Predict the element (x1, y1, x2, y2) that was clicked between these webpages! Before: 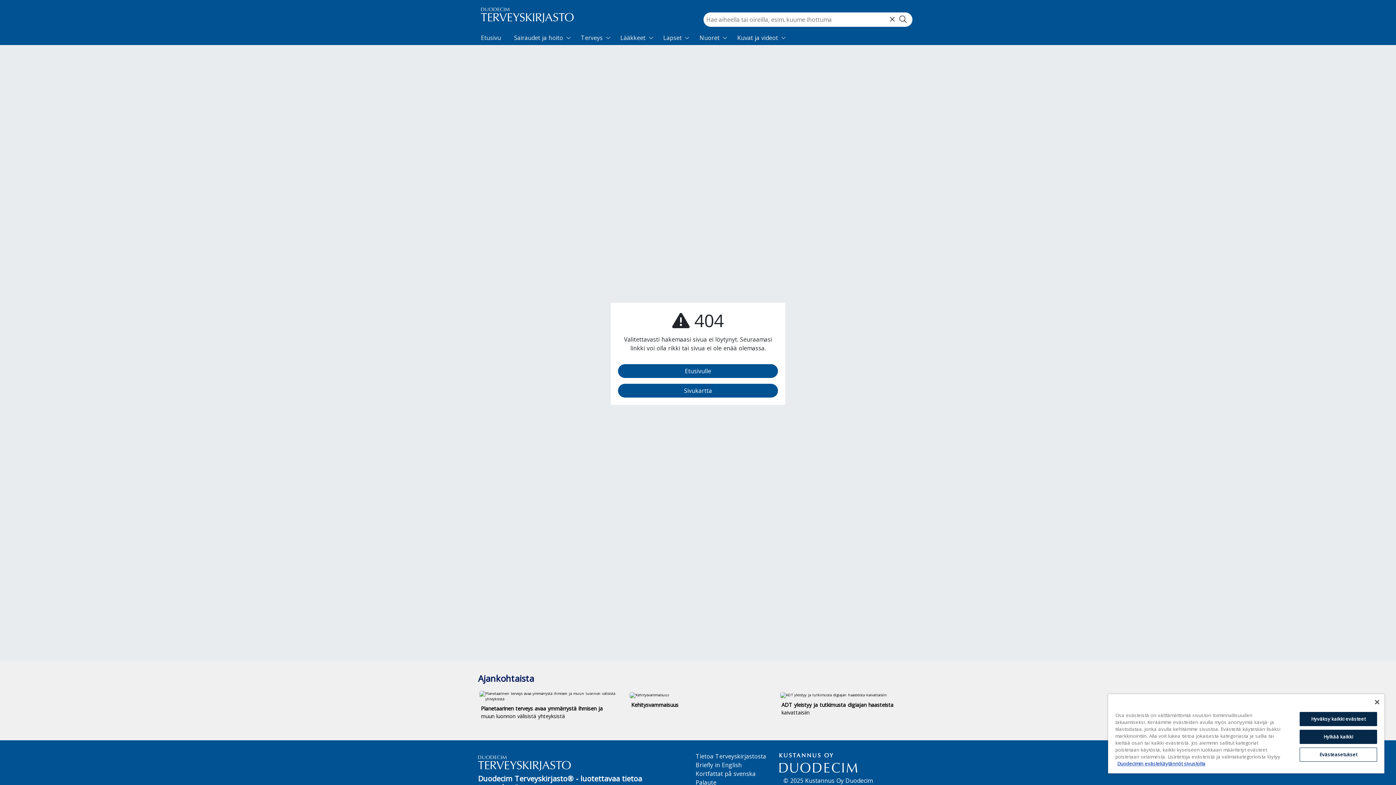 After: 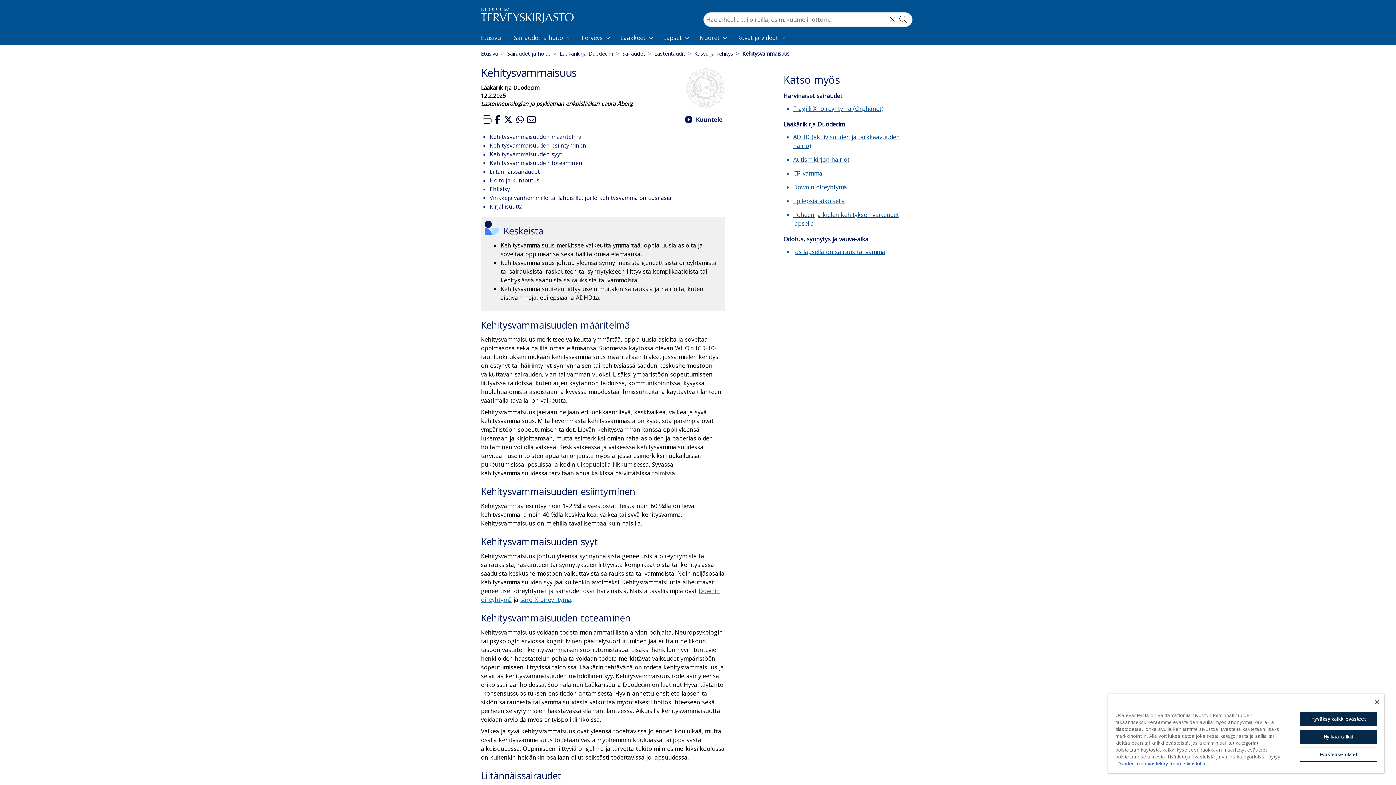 Action: bbox: (629, 691, 766, 710) label: Kehitysvammaisuus